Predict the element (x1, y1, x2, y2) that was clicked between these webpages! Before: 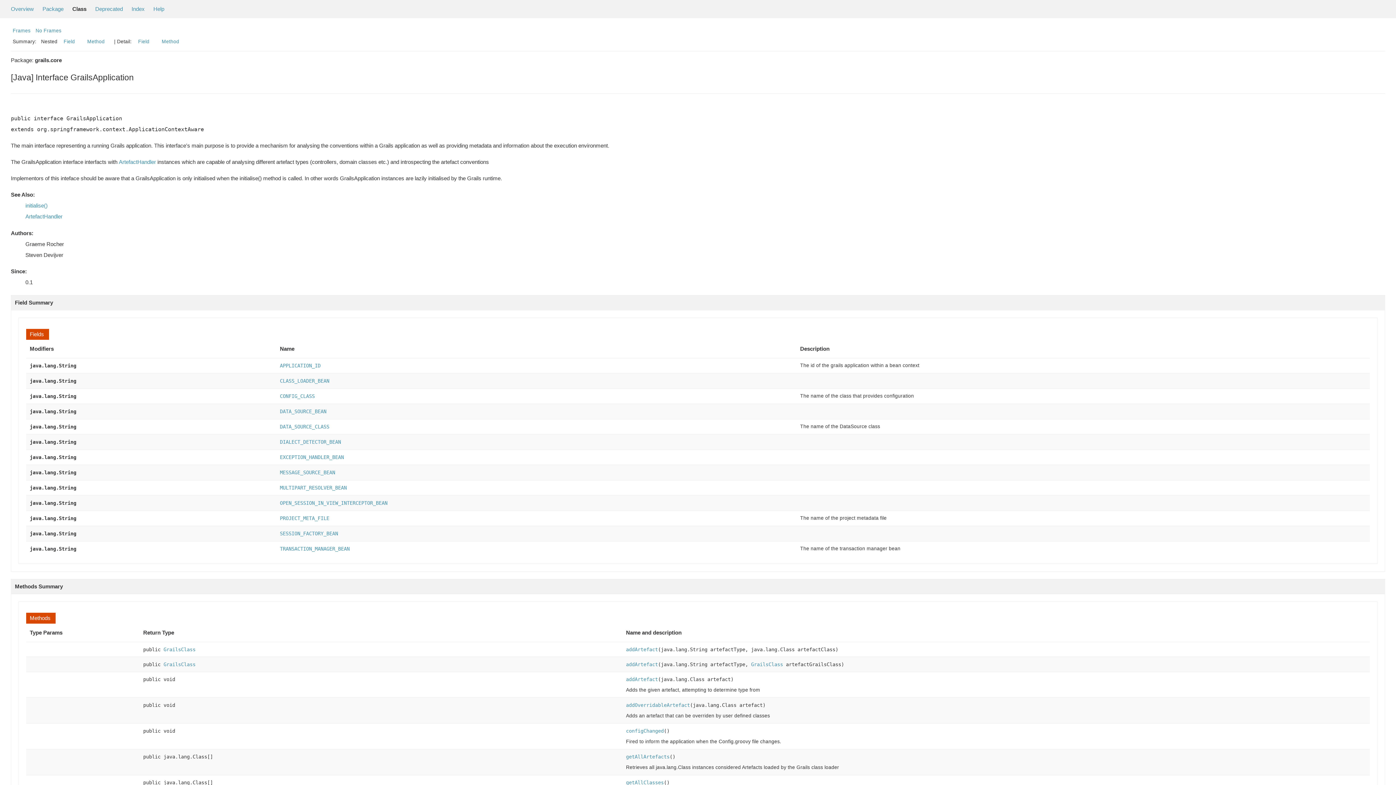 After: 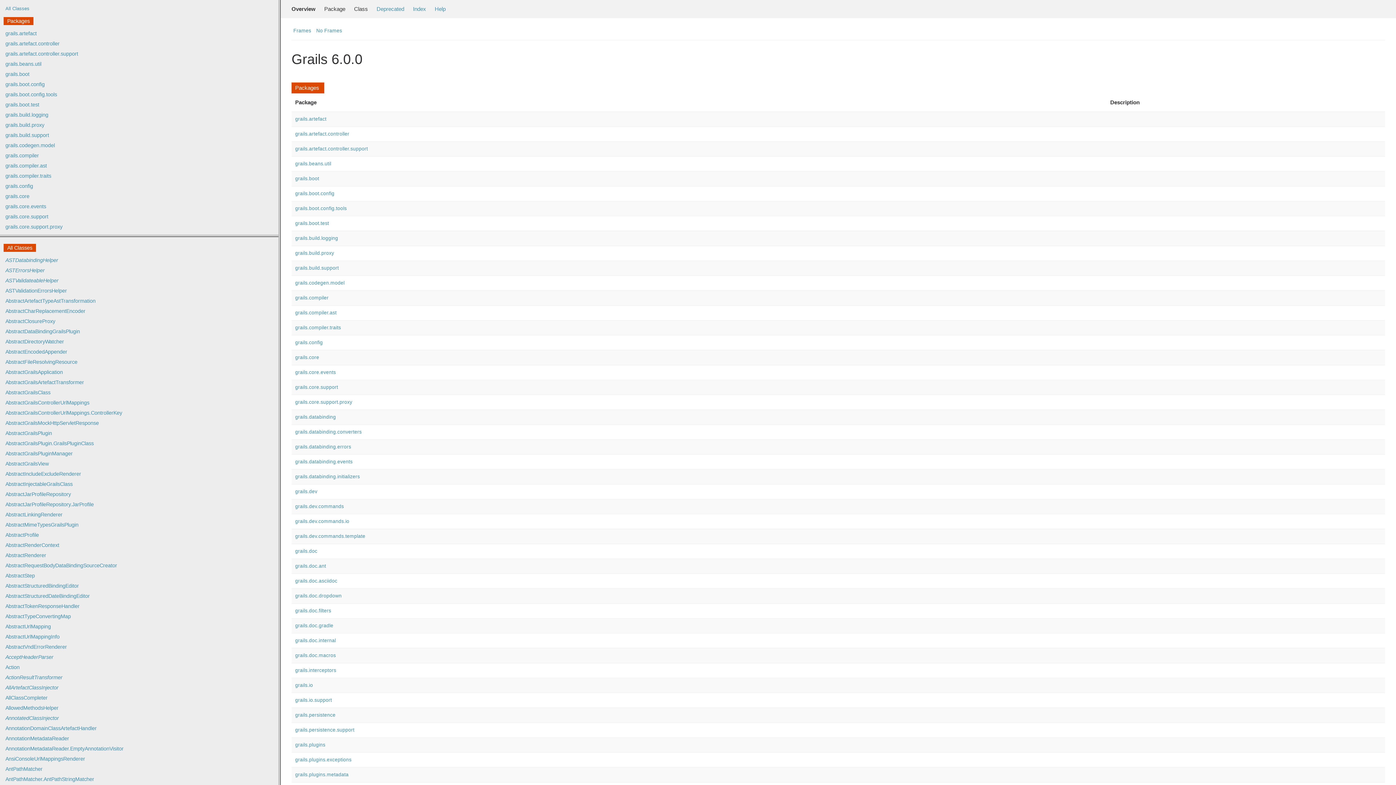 Action: label: Frames bbox: (12, 28, 30, 33)